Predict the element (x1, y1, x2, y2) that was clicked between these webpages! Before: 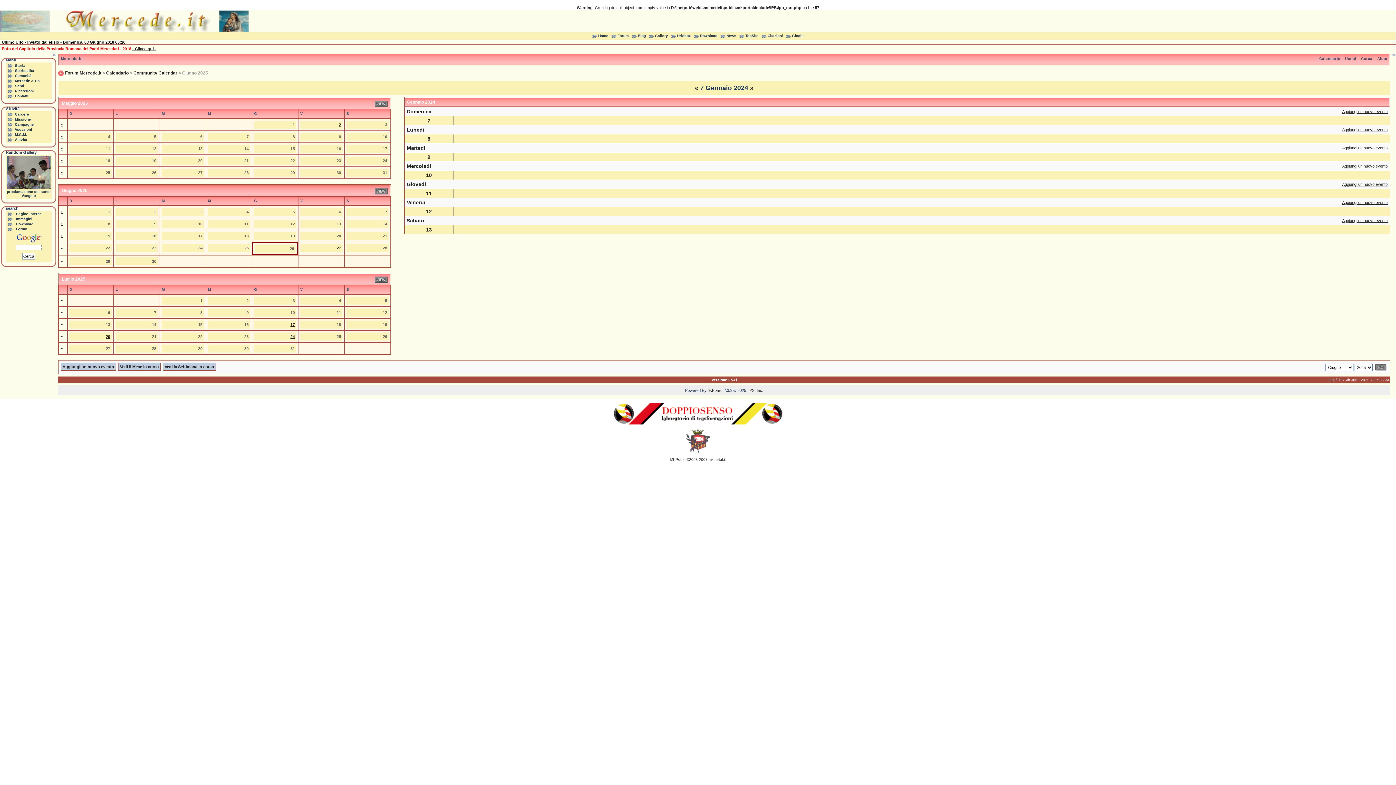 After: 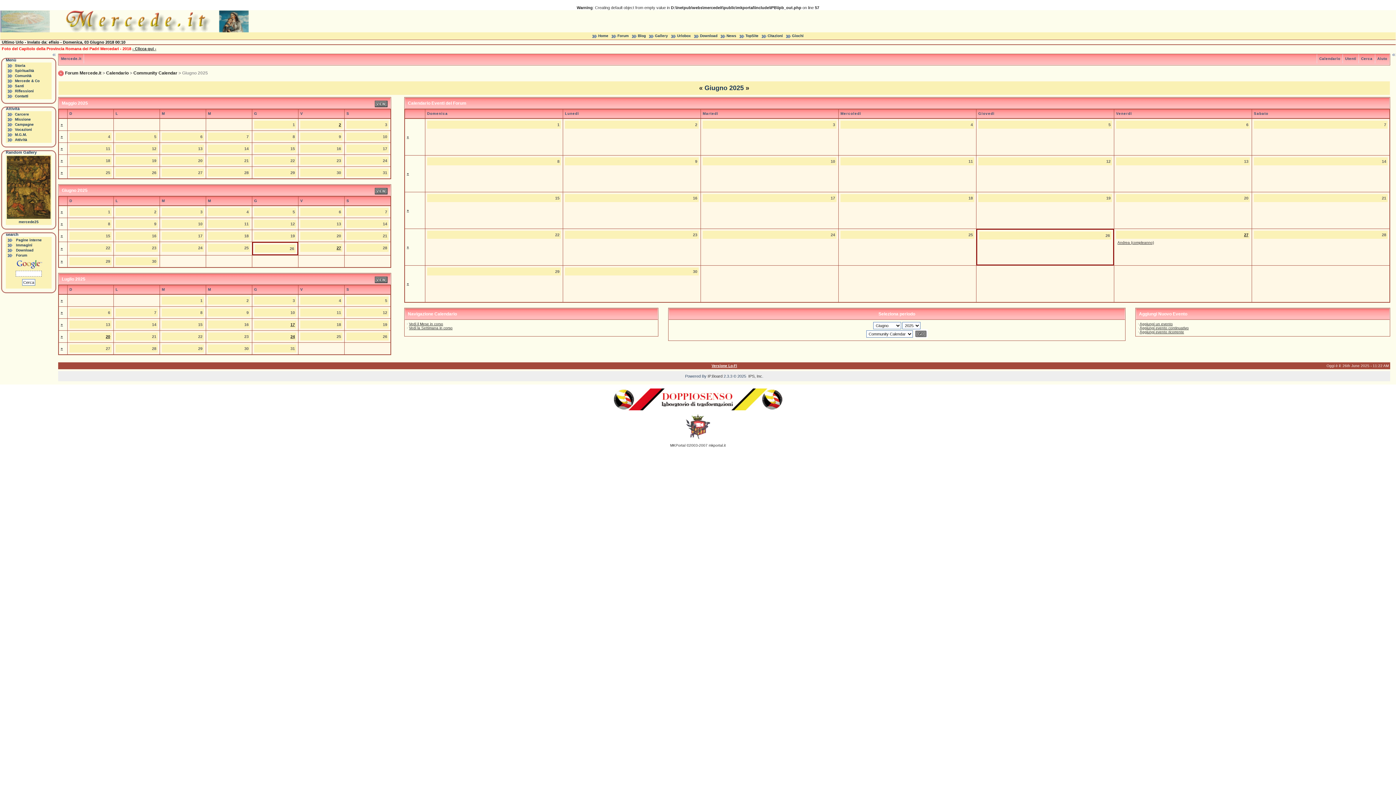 Action: label: Community Calendar bbox: (133, 70, 177, 75)